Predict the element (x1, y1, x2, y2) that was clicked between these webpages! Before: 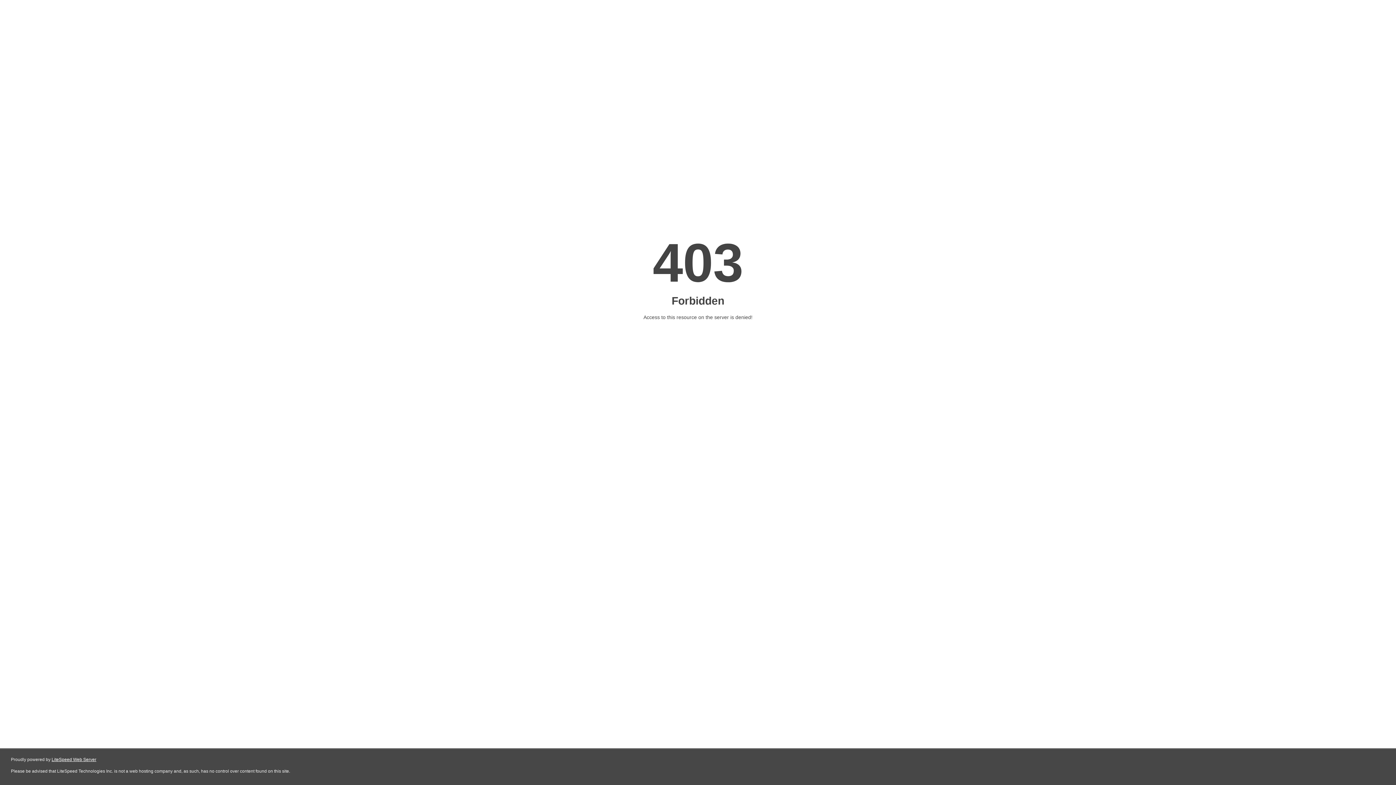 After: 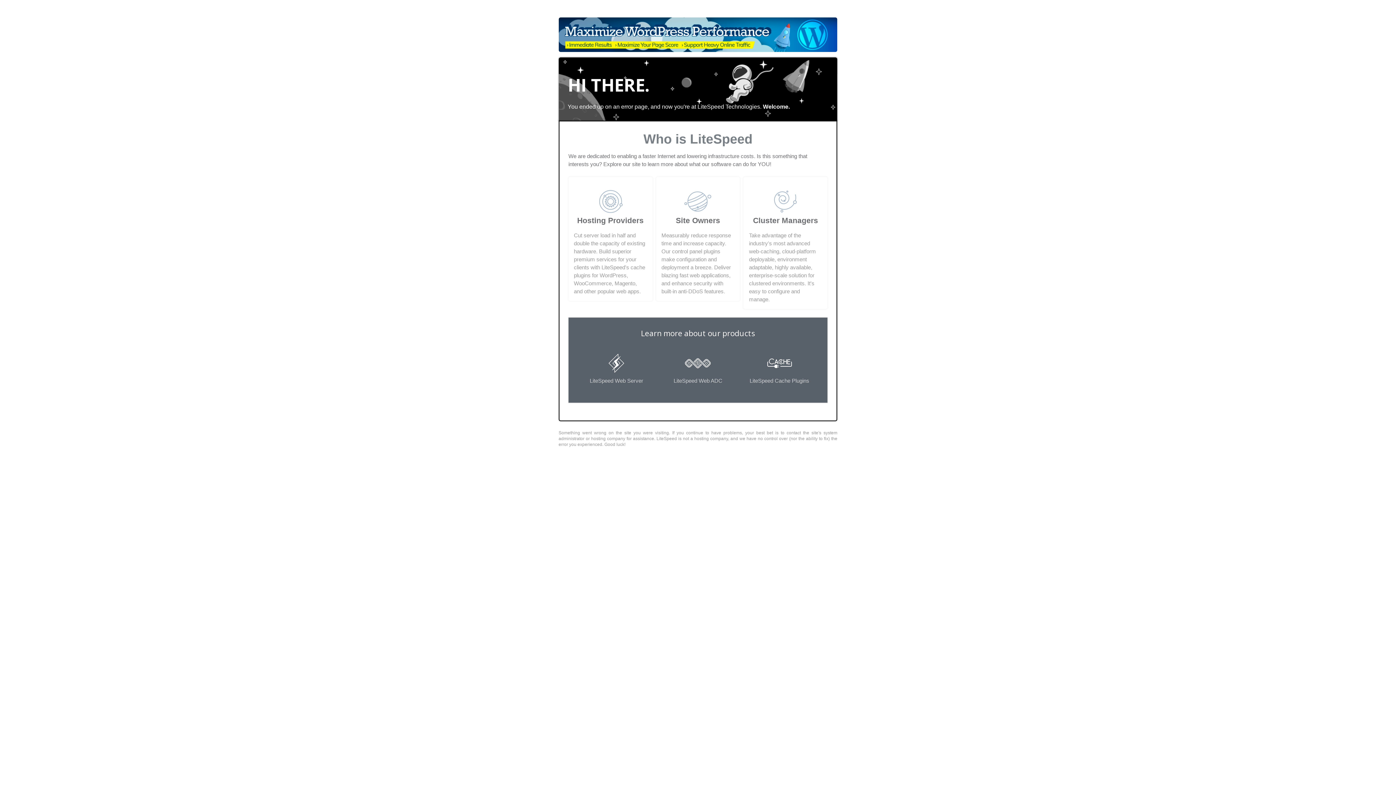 Action: label: LiteSpeed Web Server bbox: (51, 757, 96, 762)